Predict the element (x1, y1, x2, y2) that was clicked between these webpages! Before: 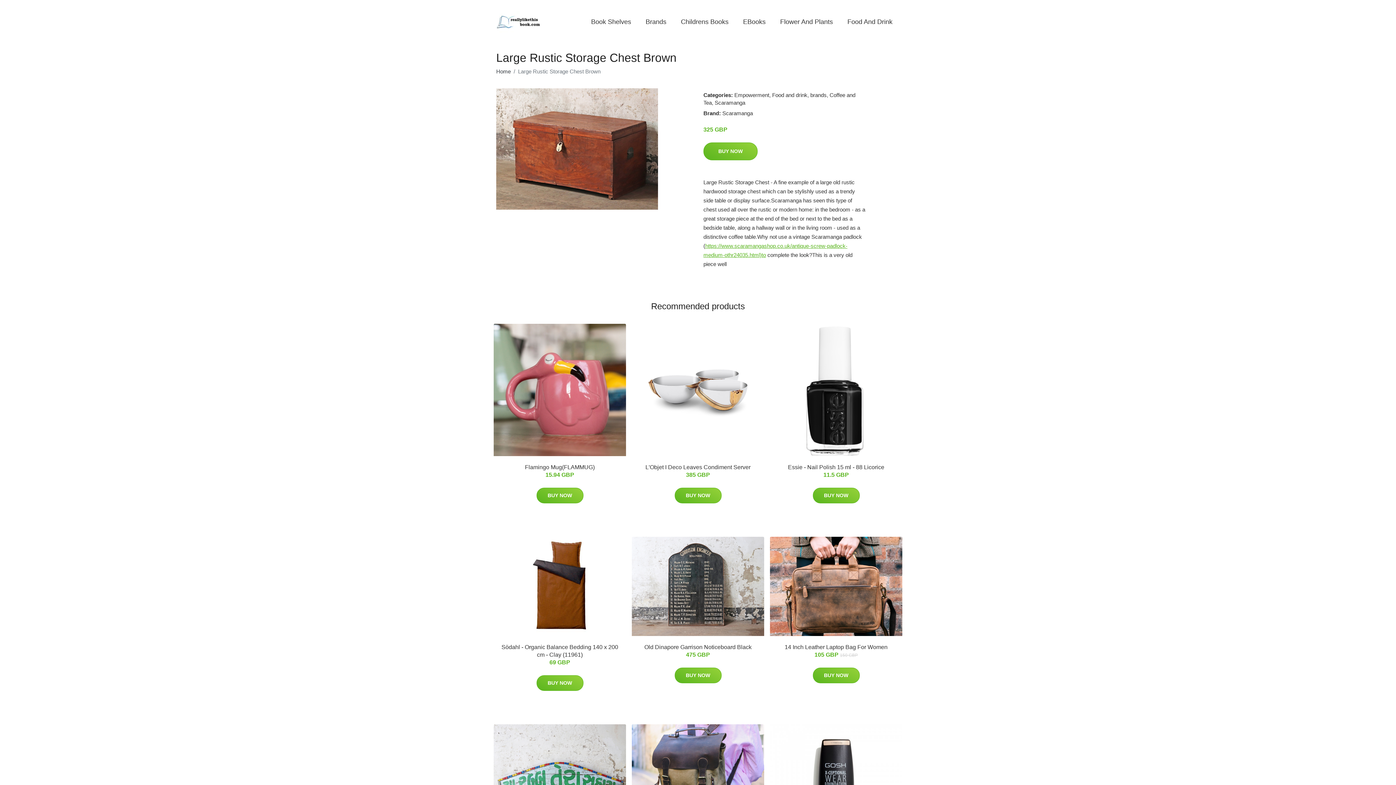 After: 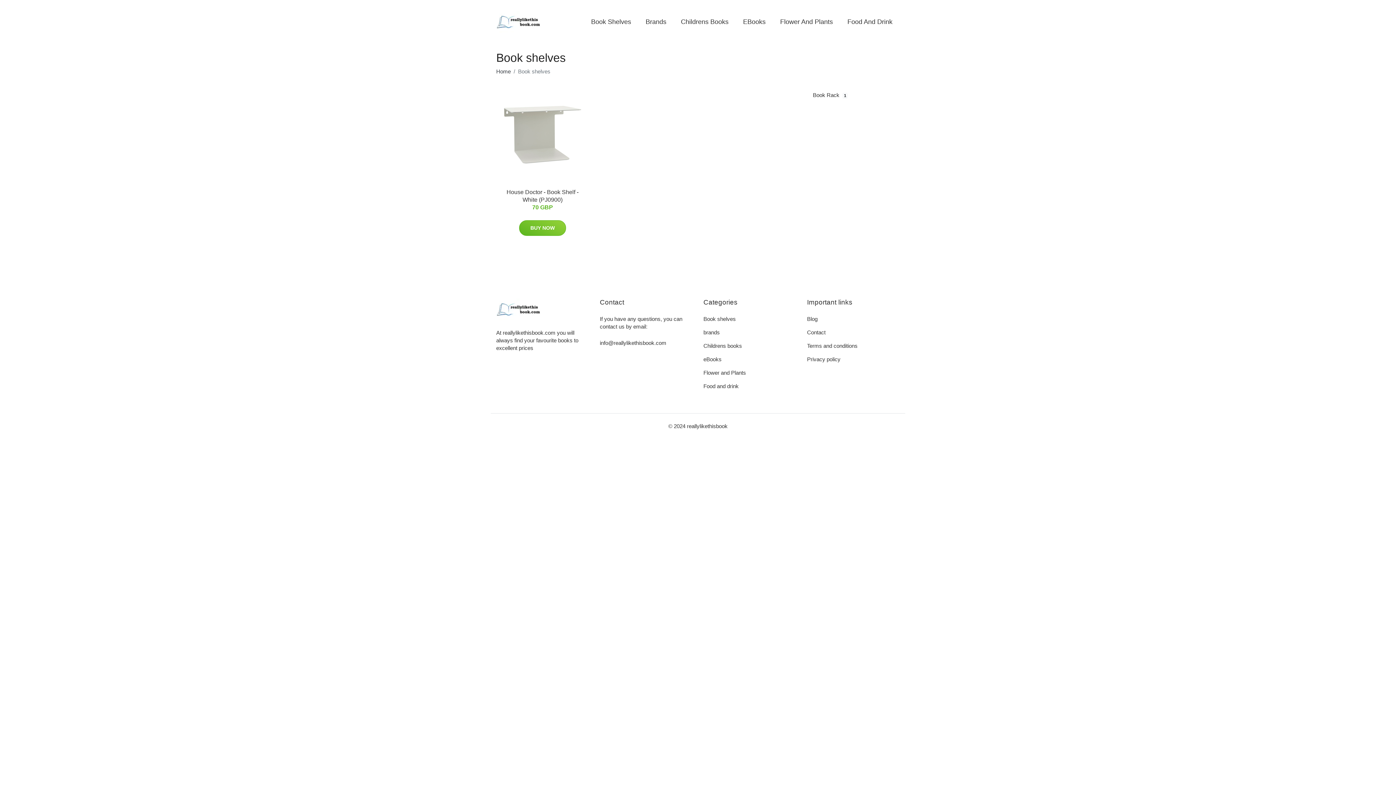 Action: label: Book Shelves bbox: (584, 10, 638, 33)